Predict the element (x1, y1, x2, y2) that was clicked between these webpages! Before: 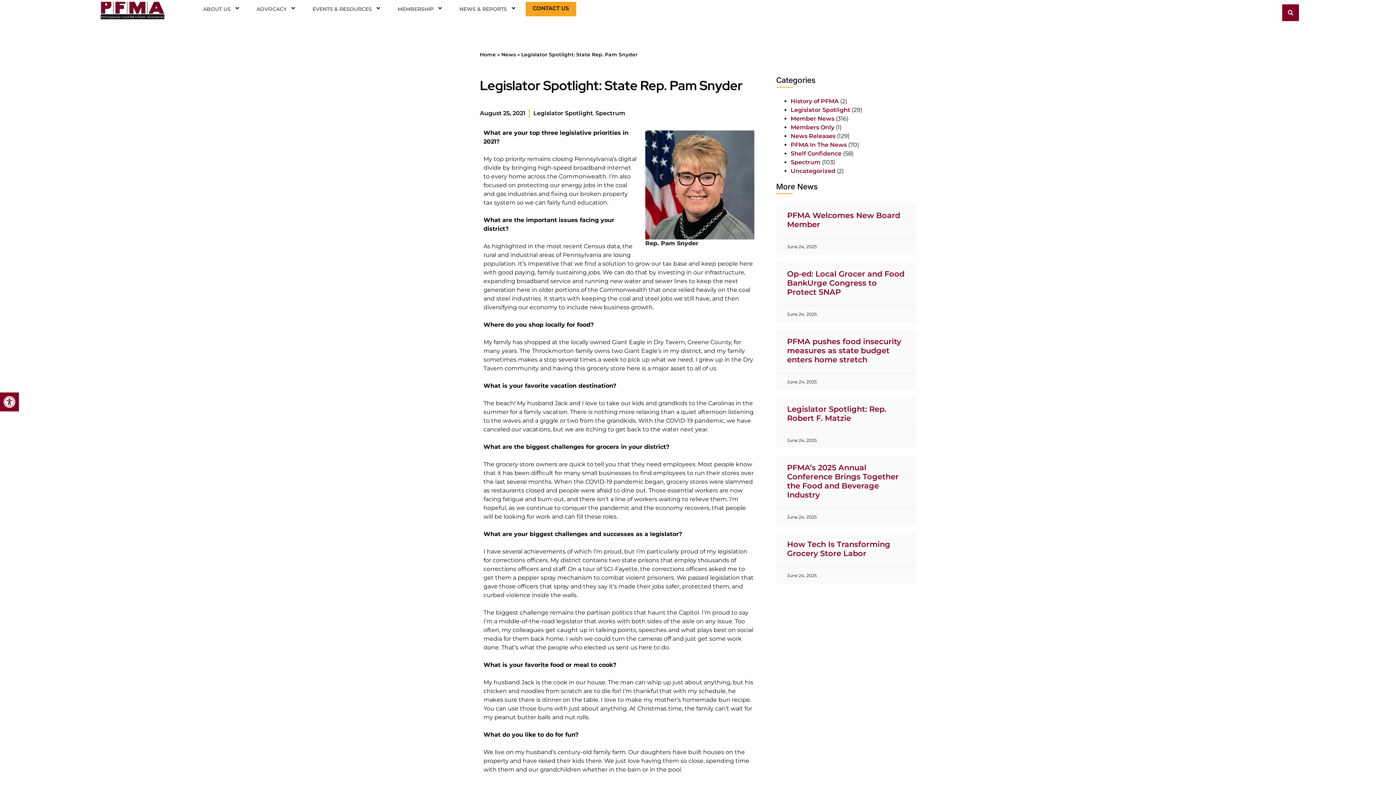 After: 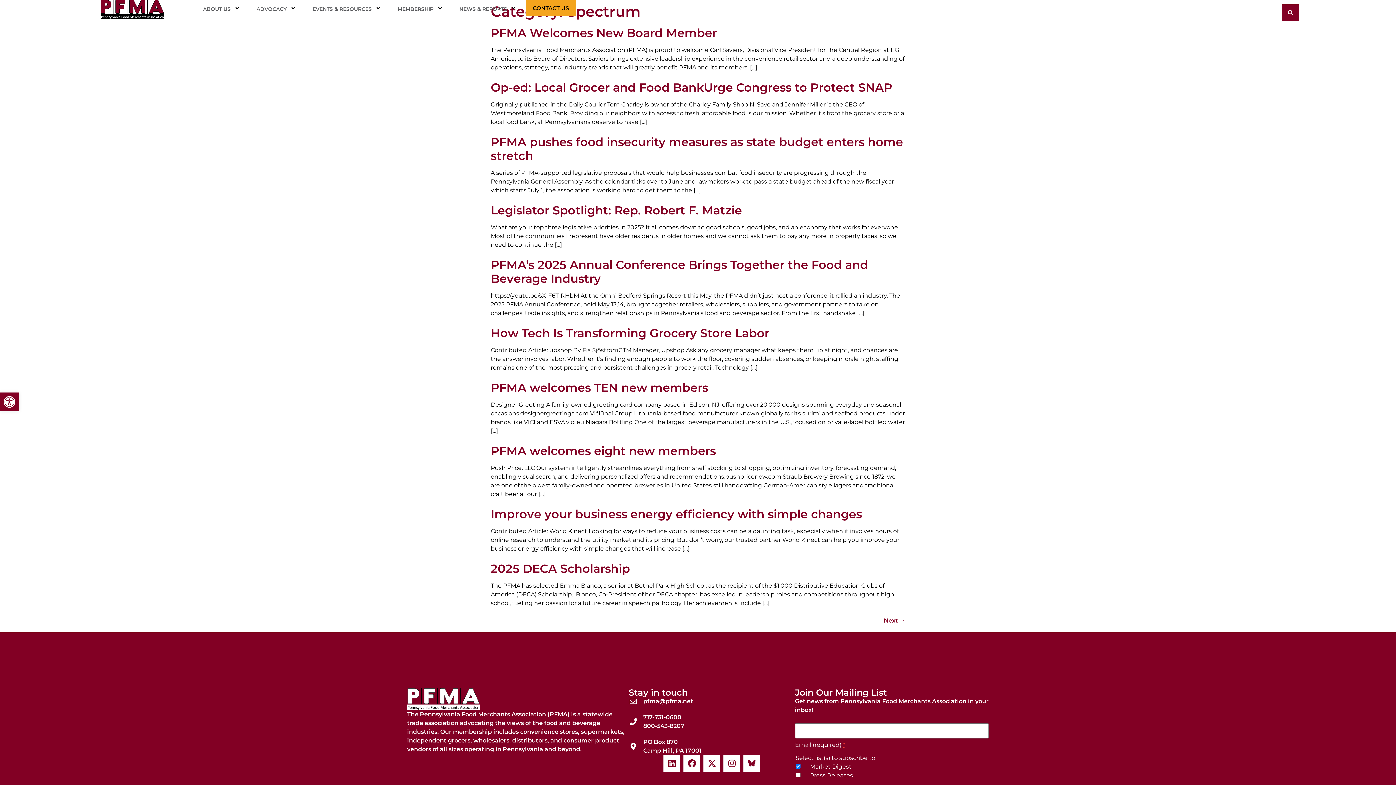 Action: bbox: (790, 158, 820, 165) label: Spectrum